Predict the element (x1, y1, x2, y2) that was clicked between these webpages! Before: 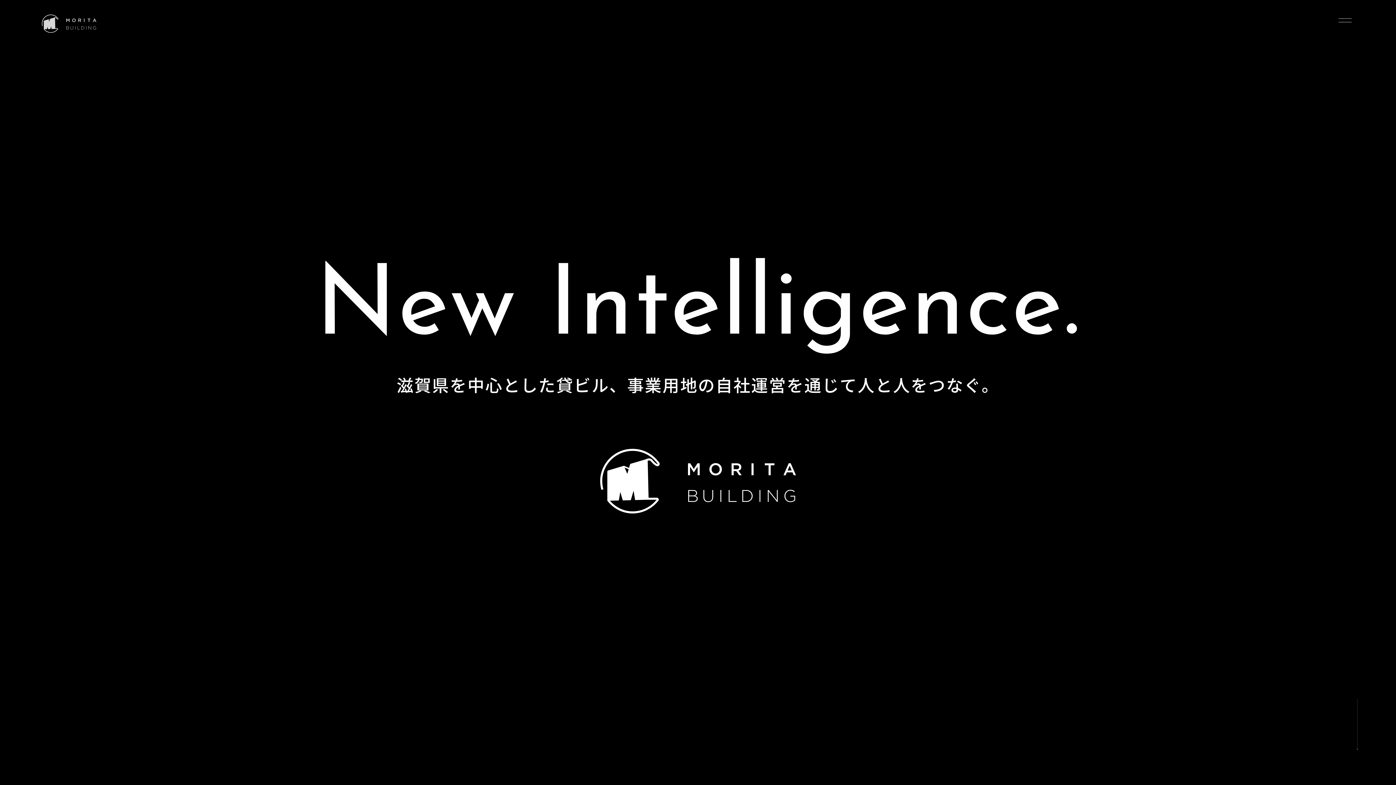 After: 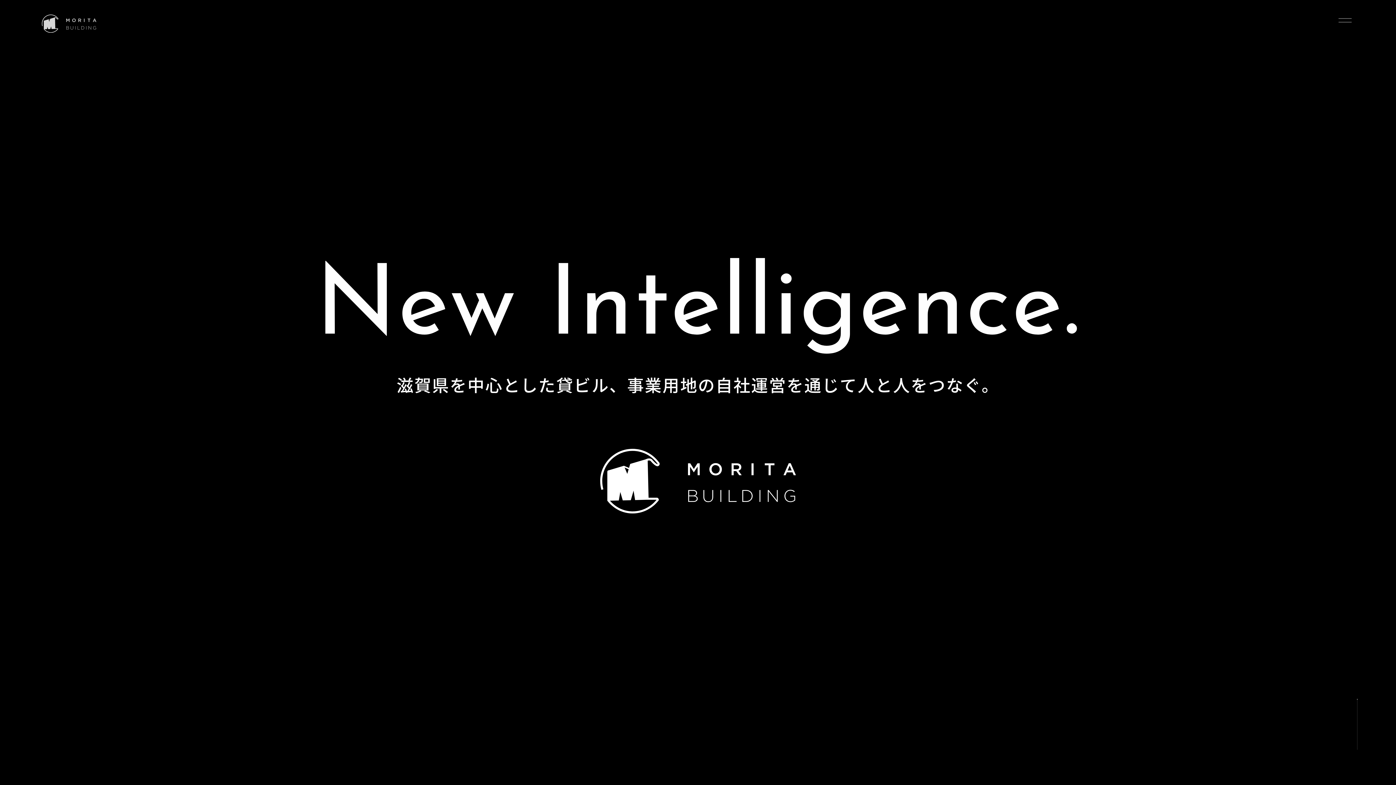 Action: bbox: (1368, 757, 1381, 770)